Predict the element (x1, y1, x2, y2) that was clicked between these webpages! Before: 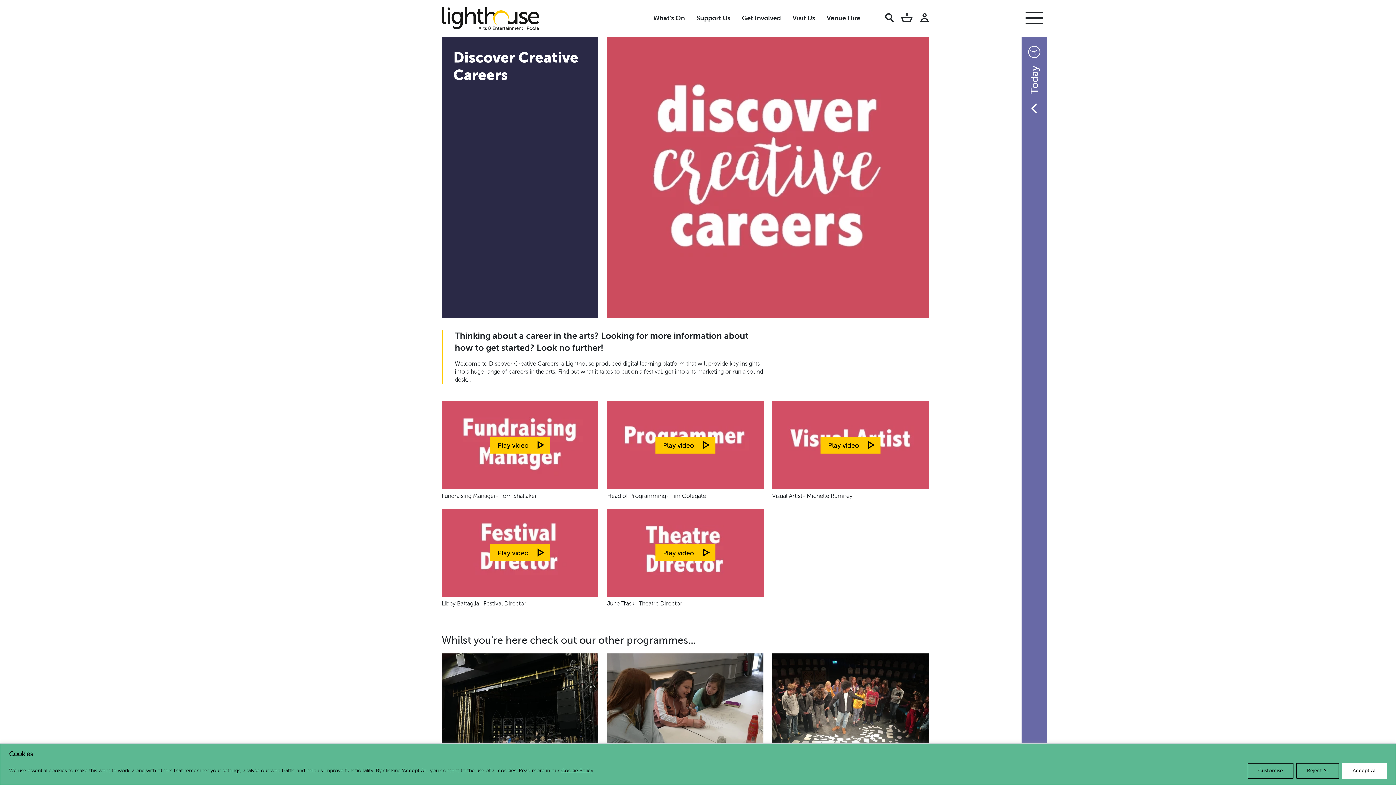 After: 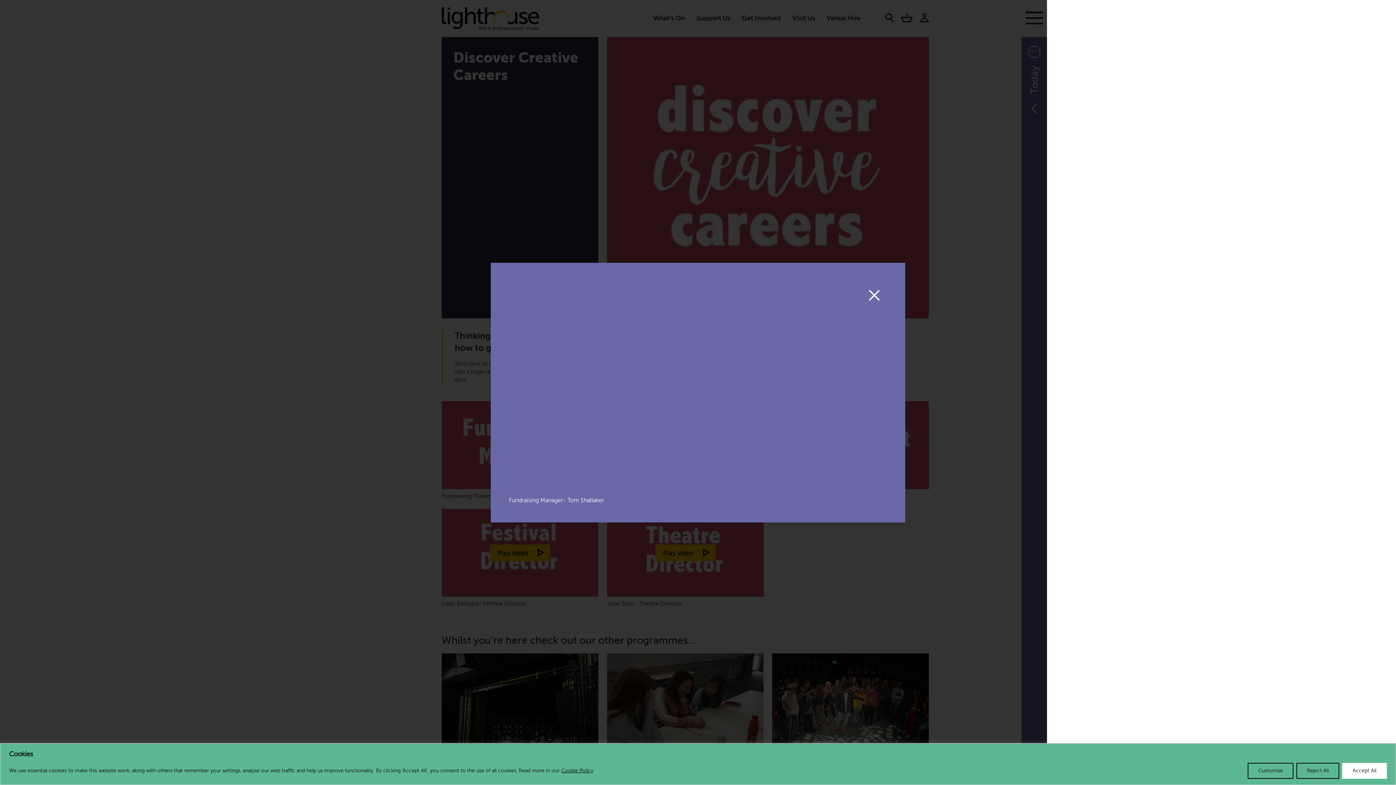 Action: bbox: (441, 401, 598, 500) label: Play video 
Fundraising Manager- Tom Shallaker